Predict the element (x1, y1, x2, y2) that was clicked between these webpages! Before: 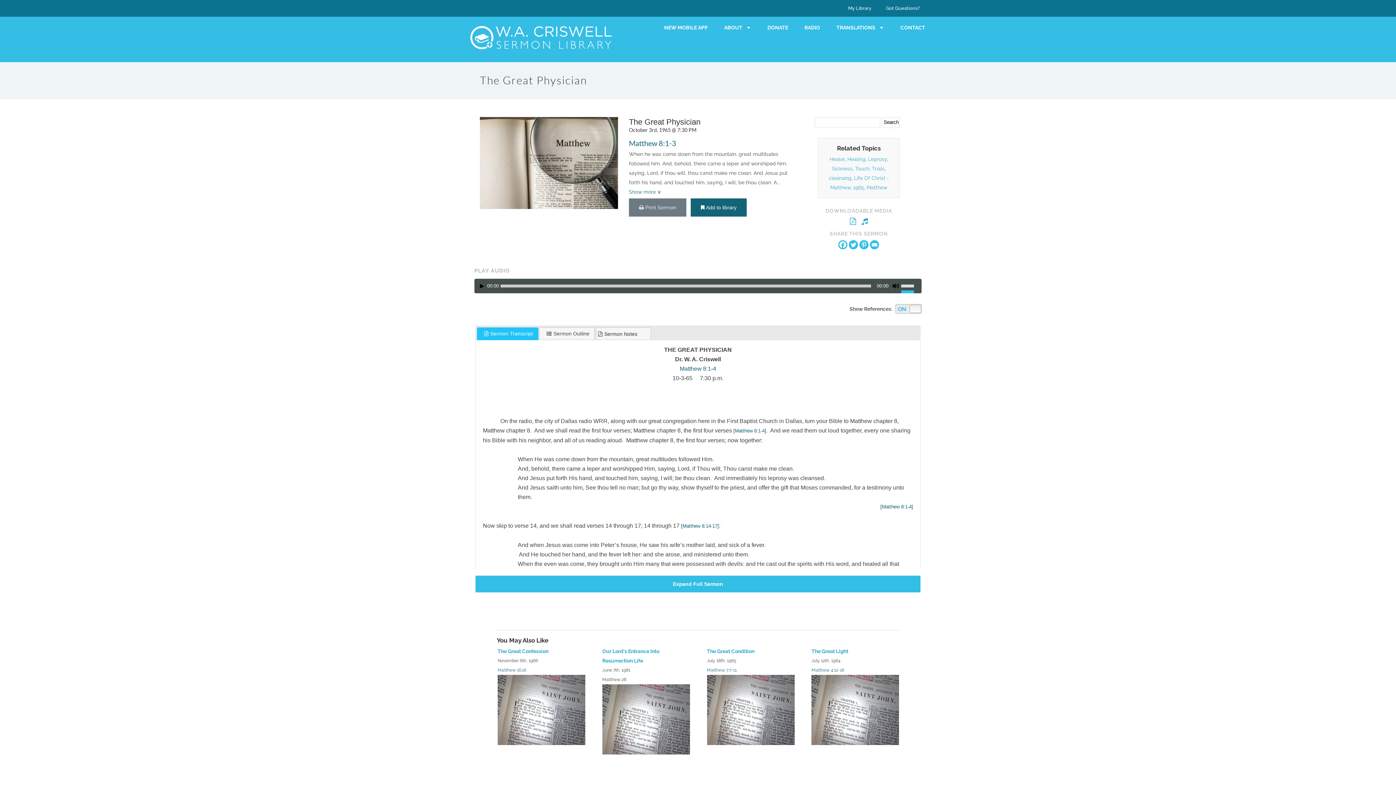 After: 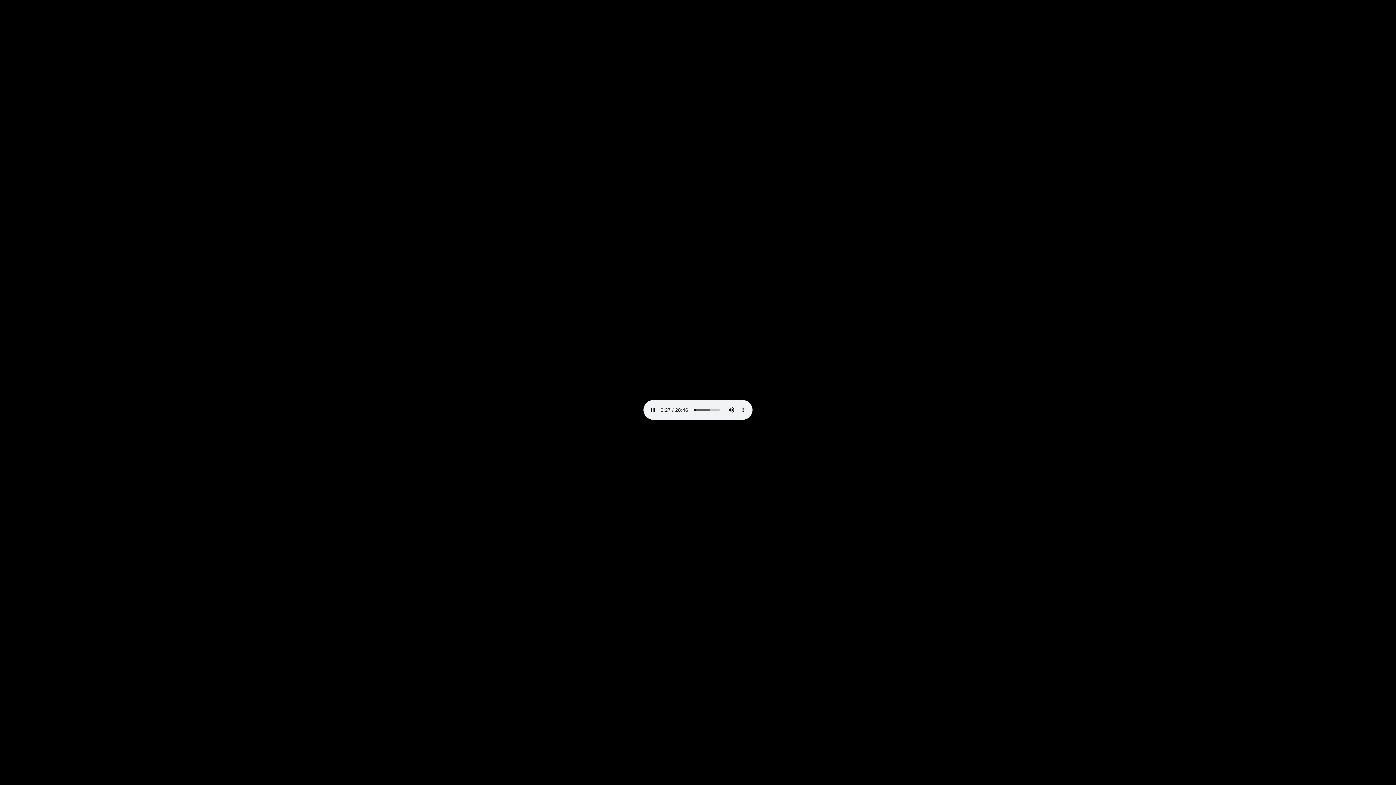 Action: bbox: (859, 216, 869, 225)